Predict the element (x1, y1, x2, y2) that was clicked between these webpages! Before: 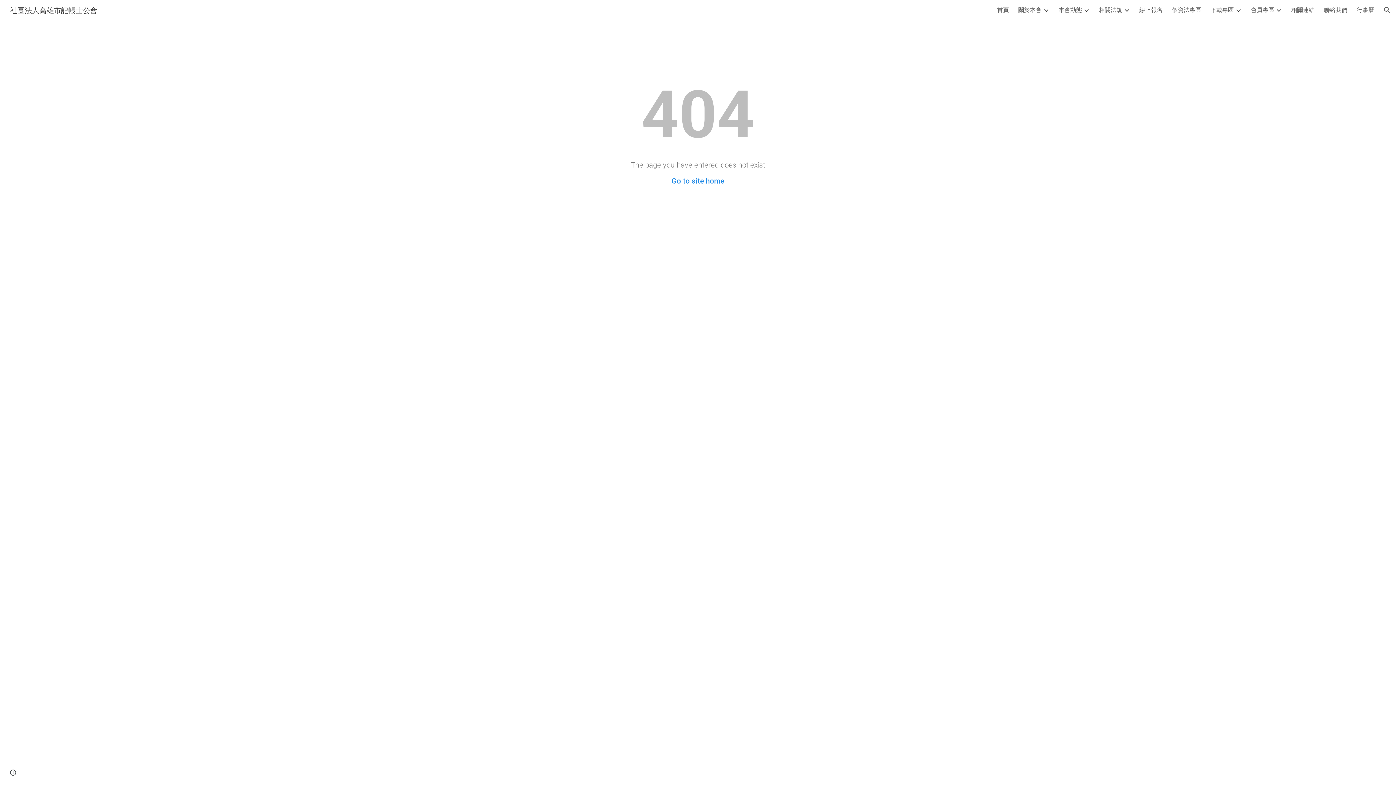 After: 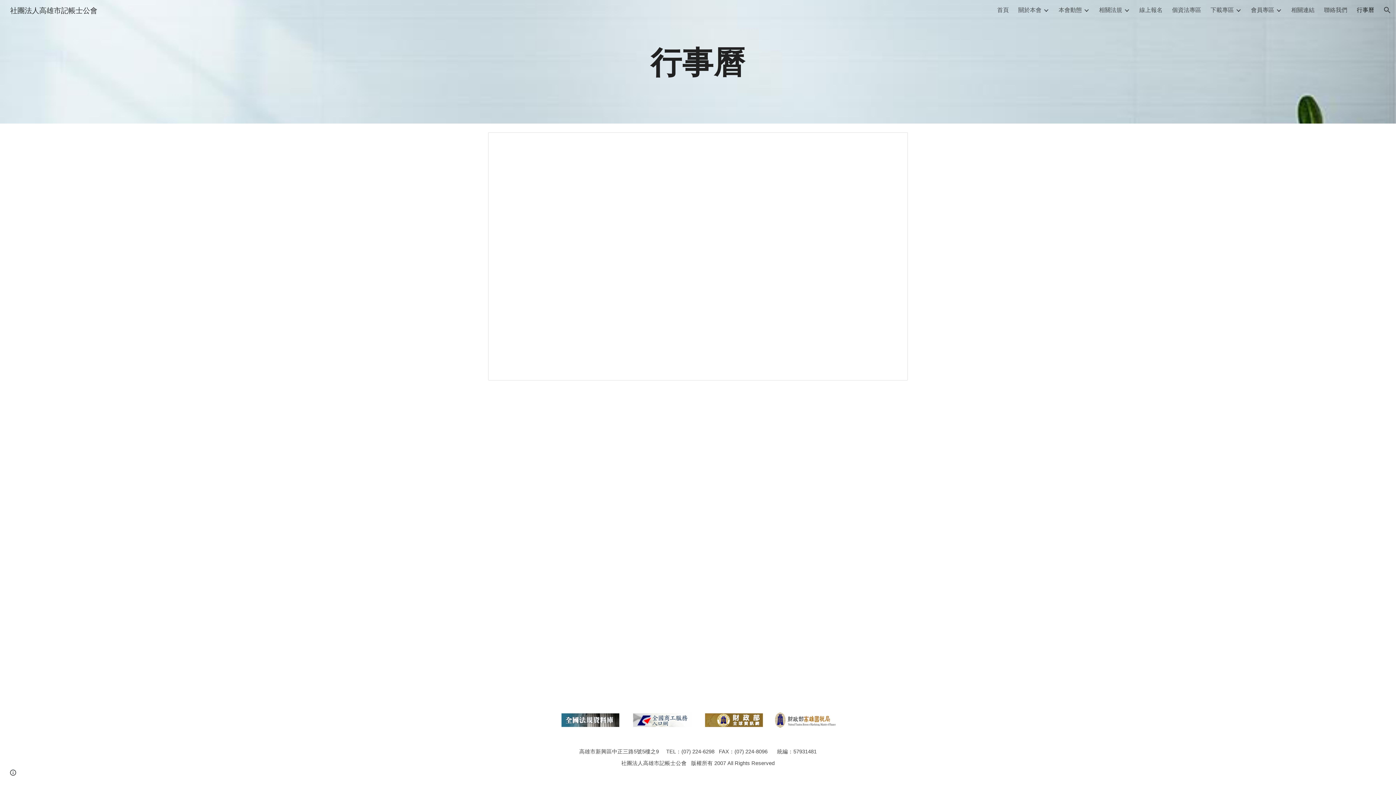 Action: label: 行事曆 bbox: (1357, 6, 1374, 14)